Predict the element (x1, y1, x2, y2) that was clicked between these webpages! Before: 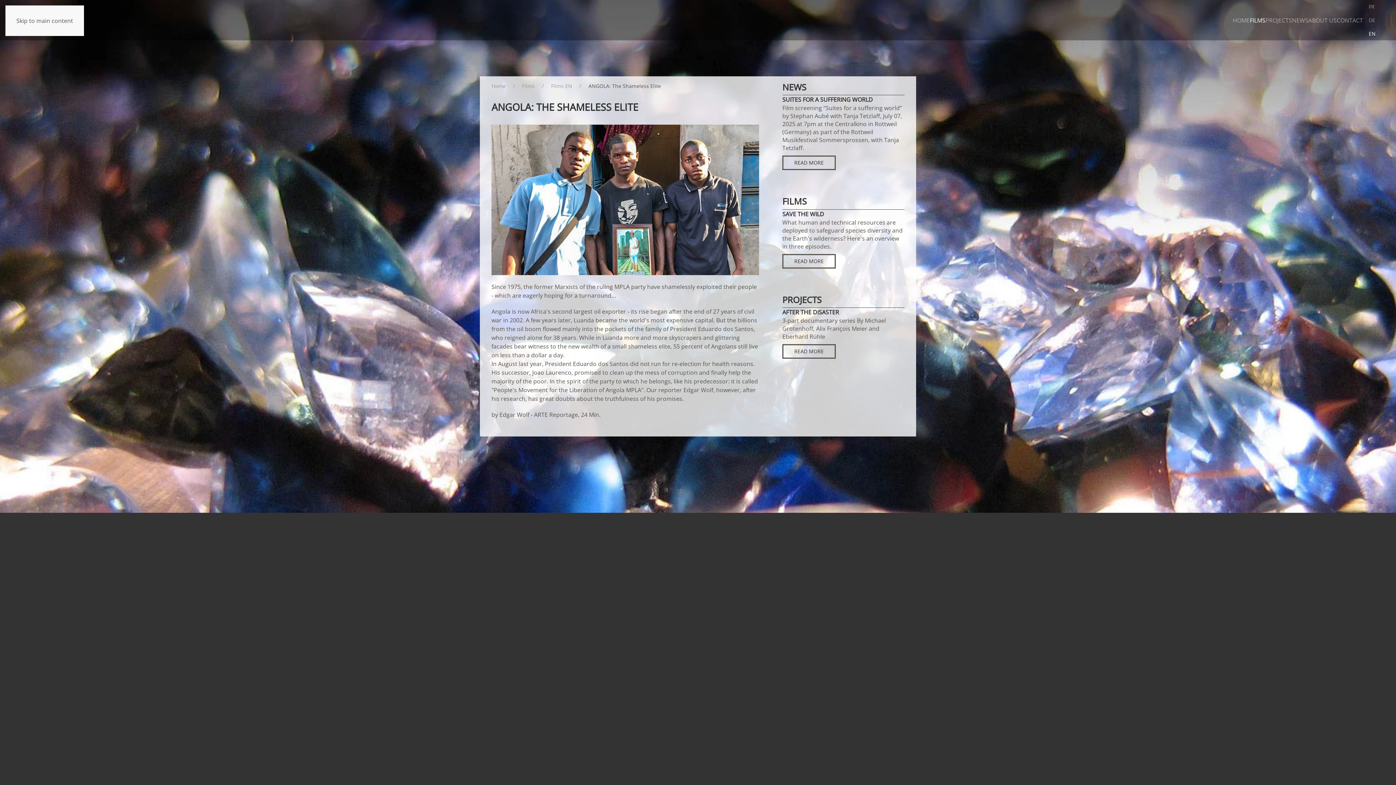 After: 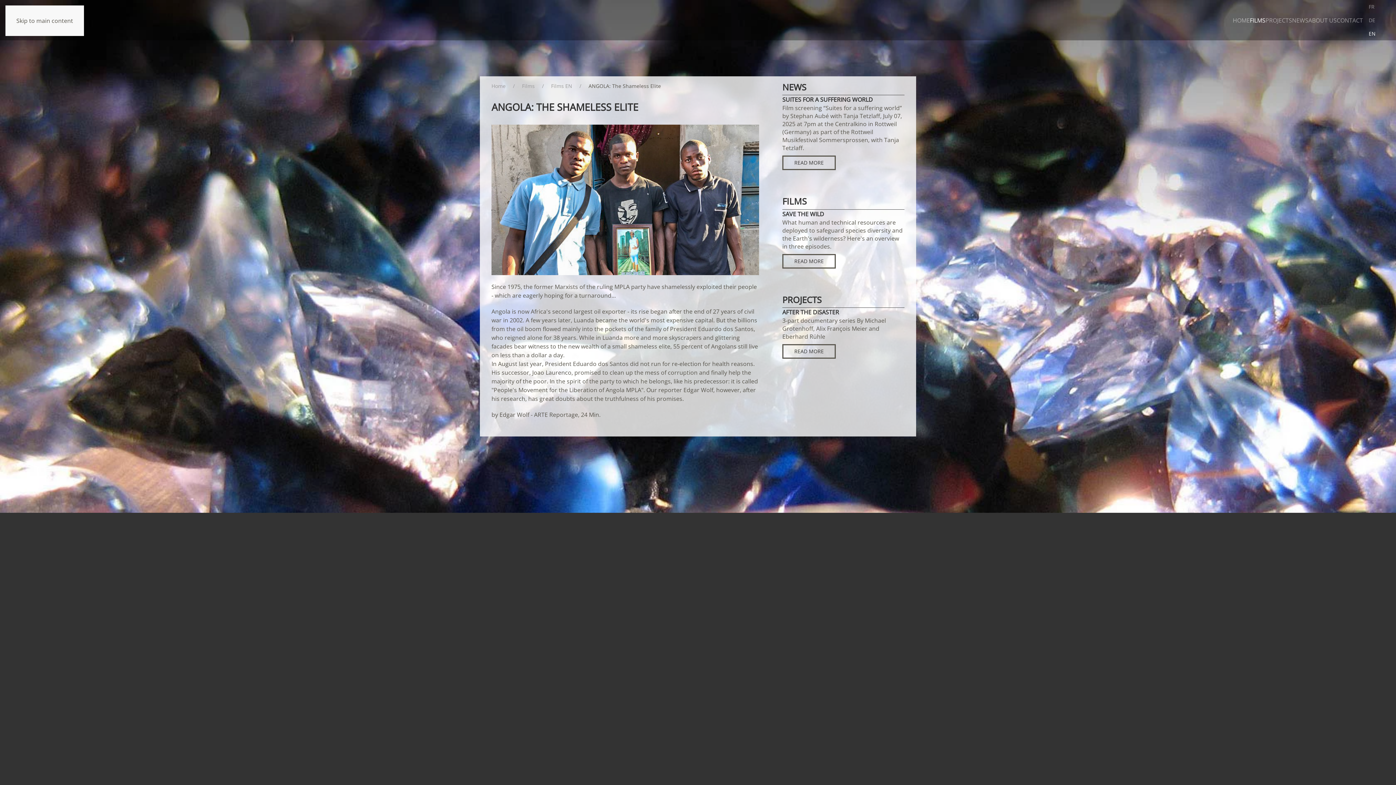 Action: bbox: (16, 16, 73, 24) label: Skip to main content